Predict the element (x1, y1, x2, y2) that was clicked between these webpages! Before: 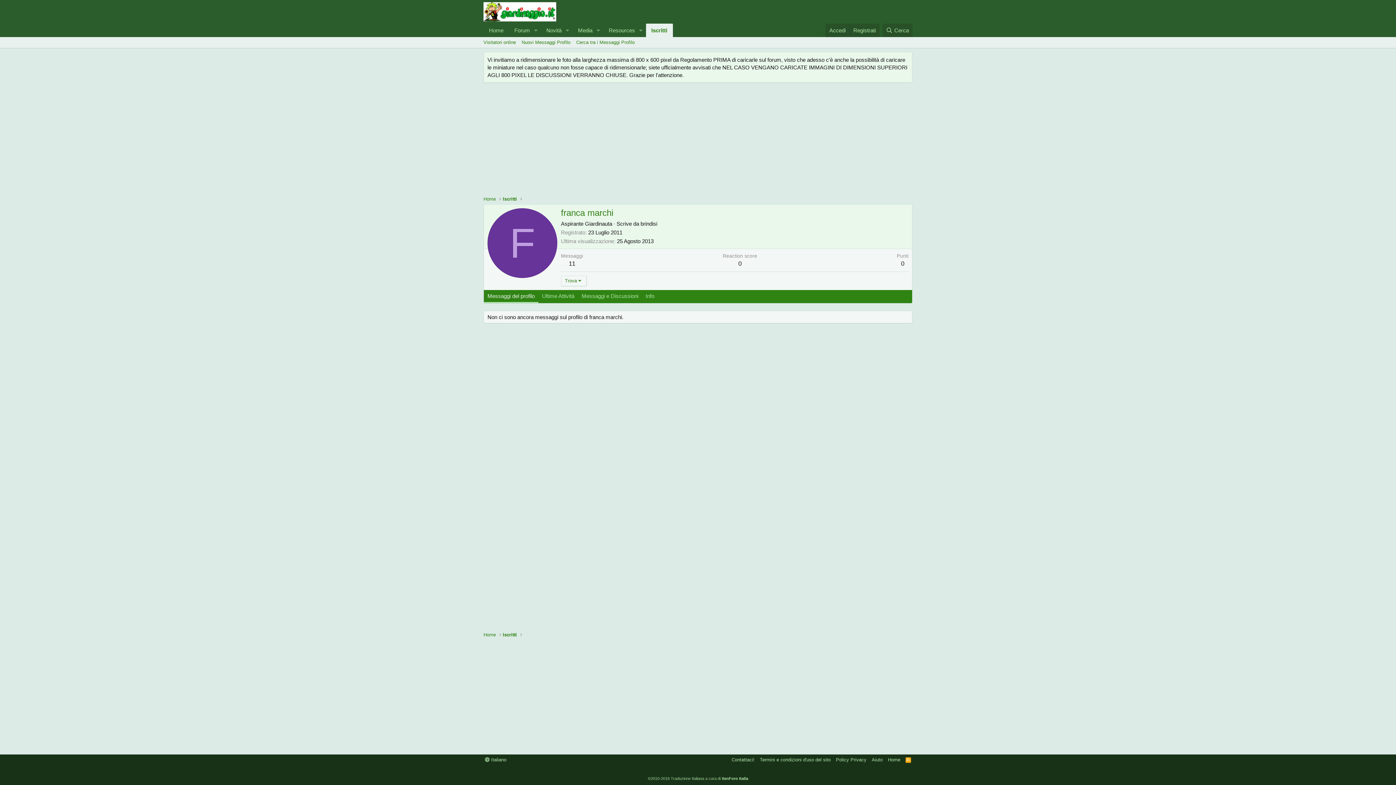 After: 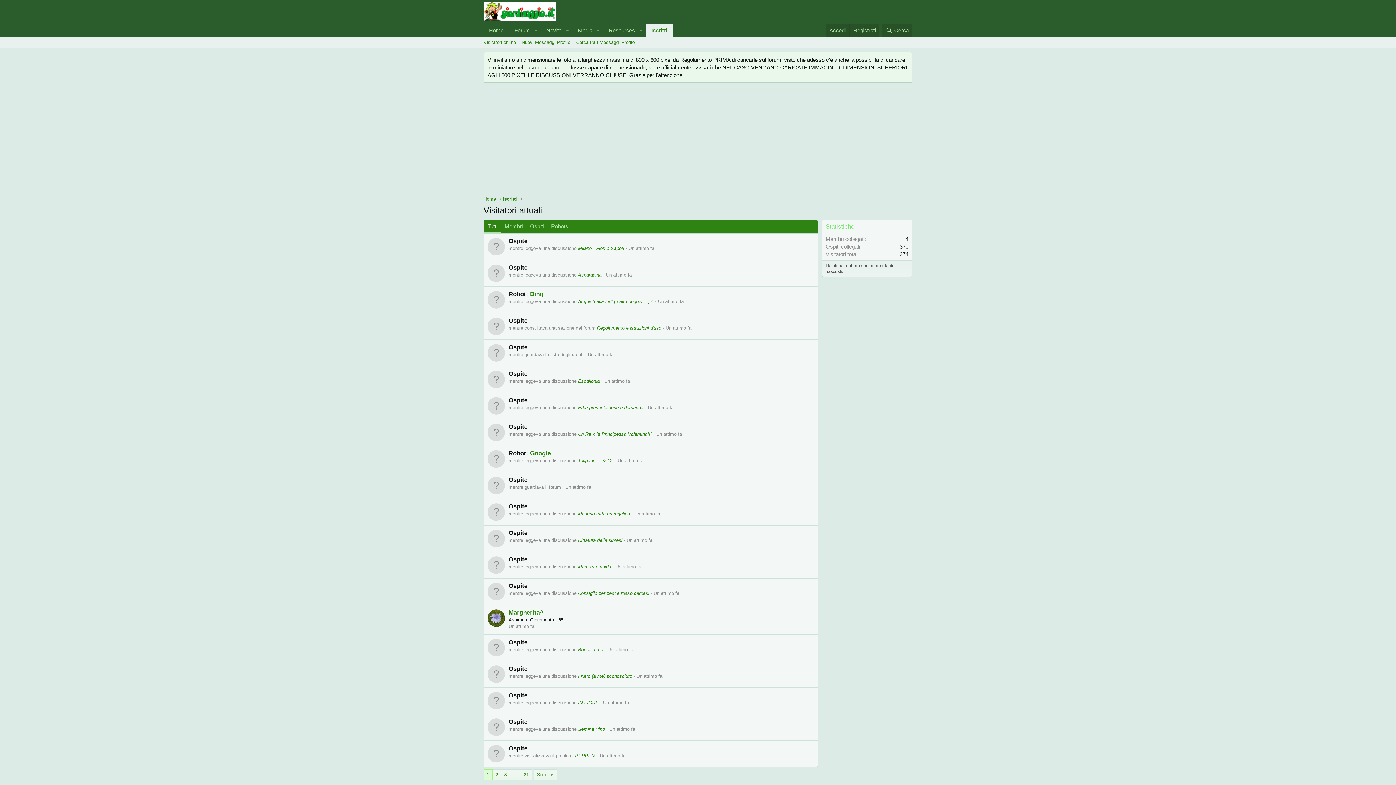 Action: bbox: (480, 37, 518, 48) label: Visitatori online